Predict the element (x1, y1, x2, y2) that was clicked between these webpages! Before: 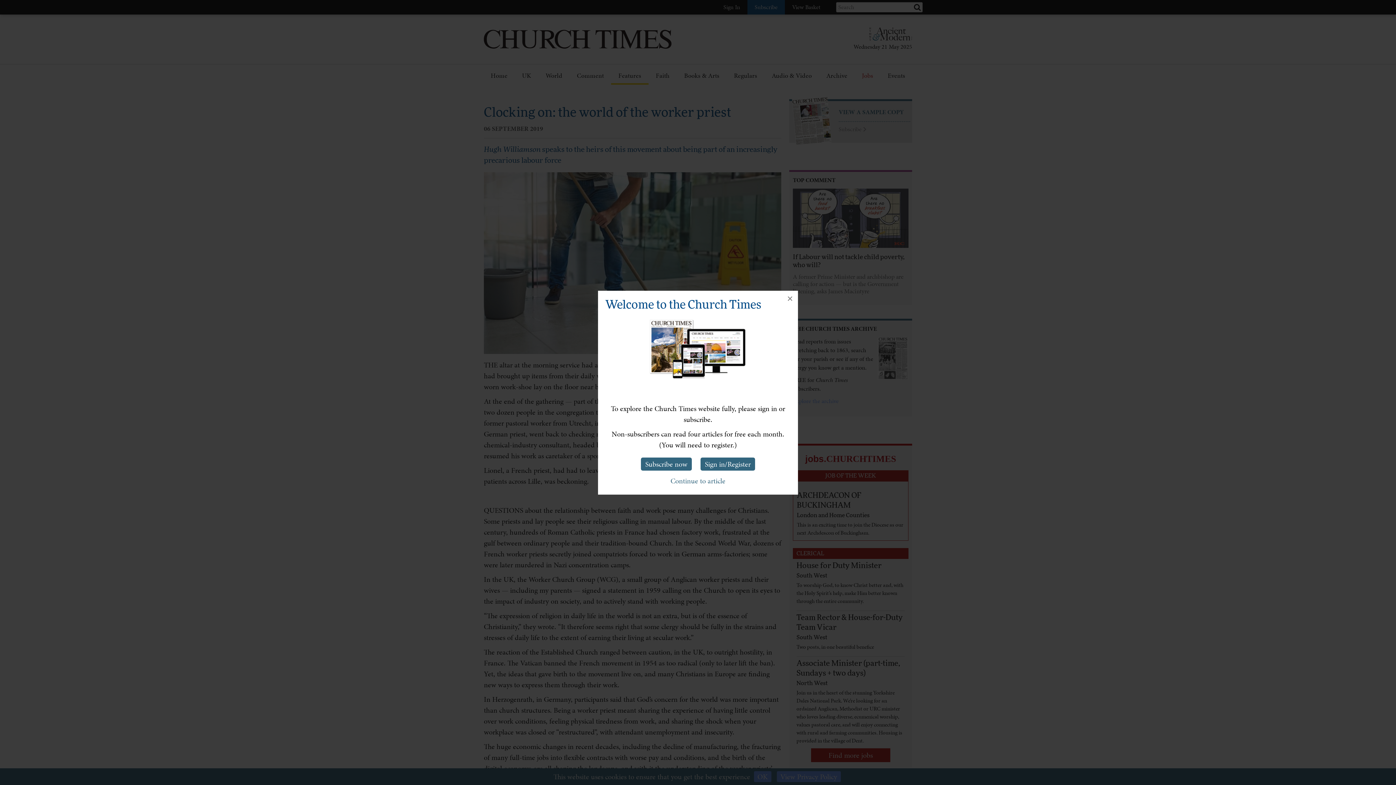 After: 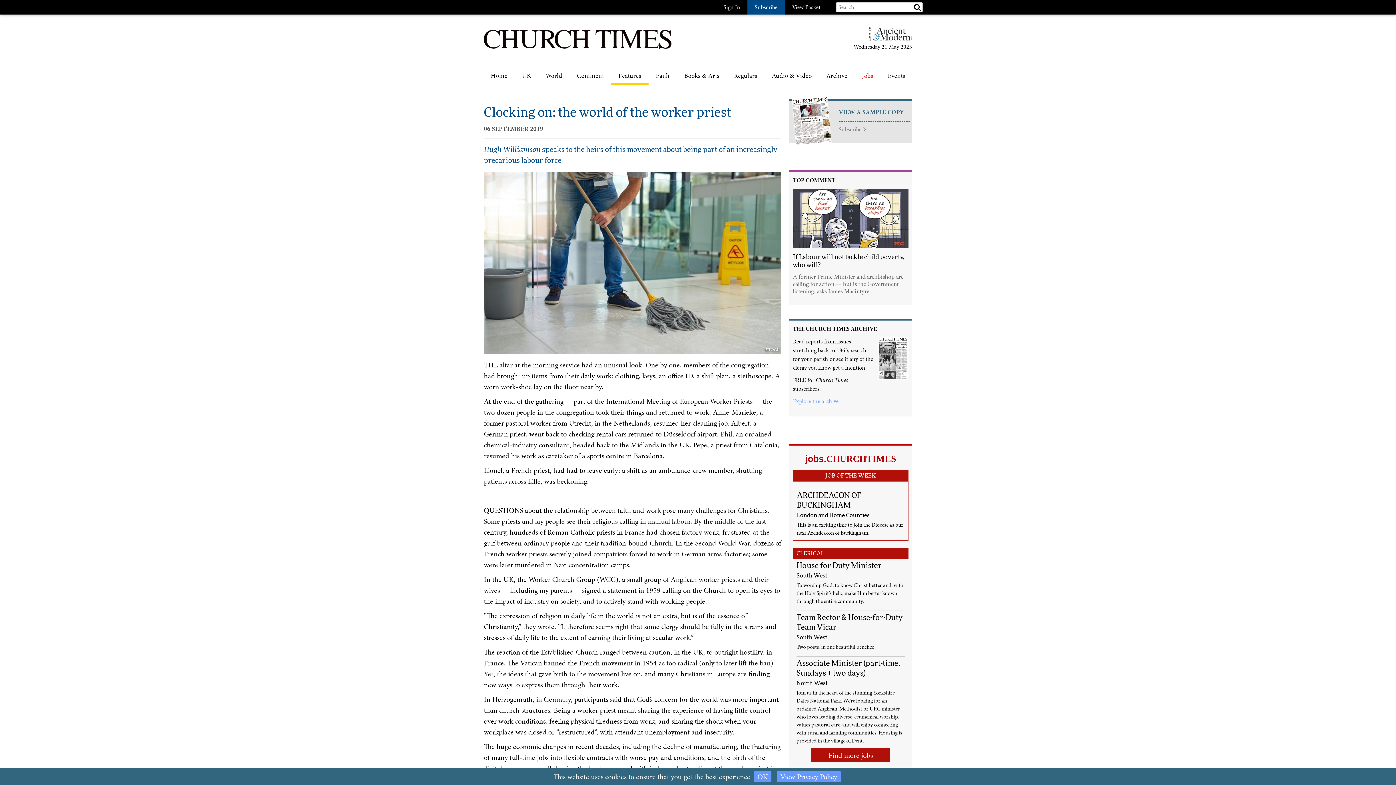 Action: label: × bbox: (782, 290, 798, 306)